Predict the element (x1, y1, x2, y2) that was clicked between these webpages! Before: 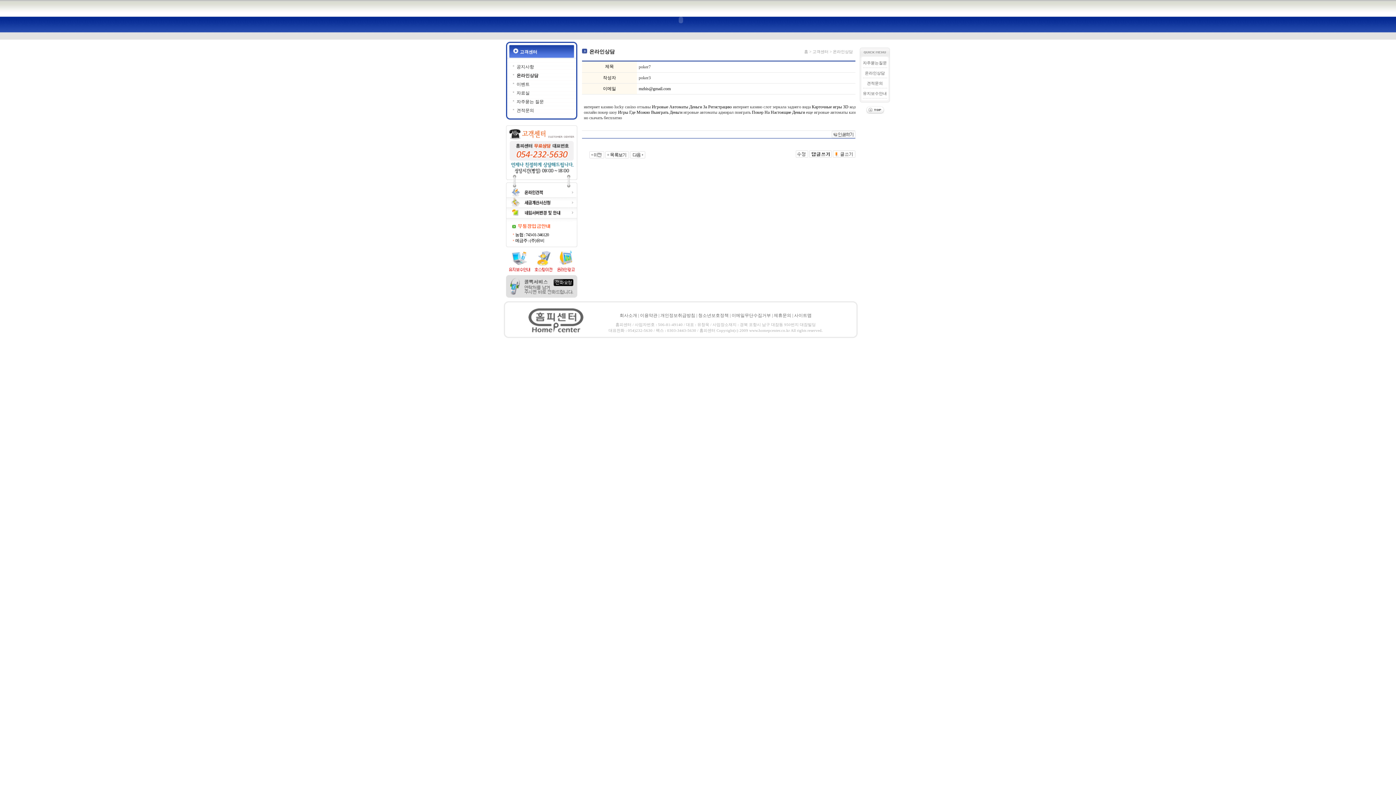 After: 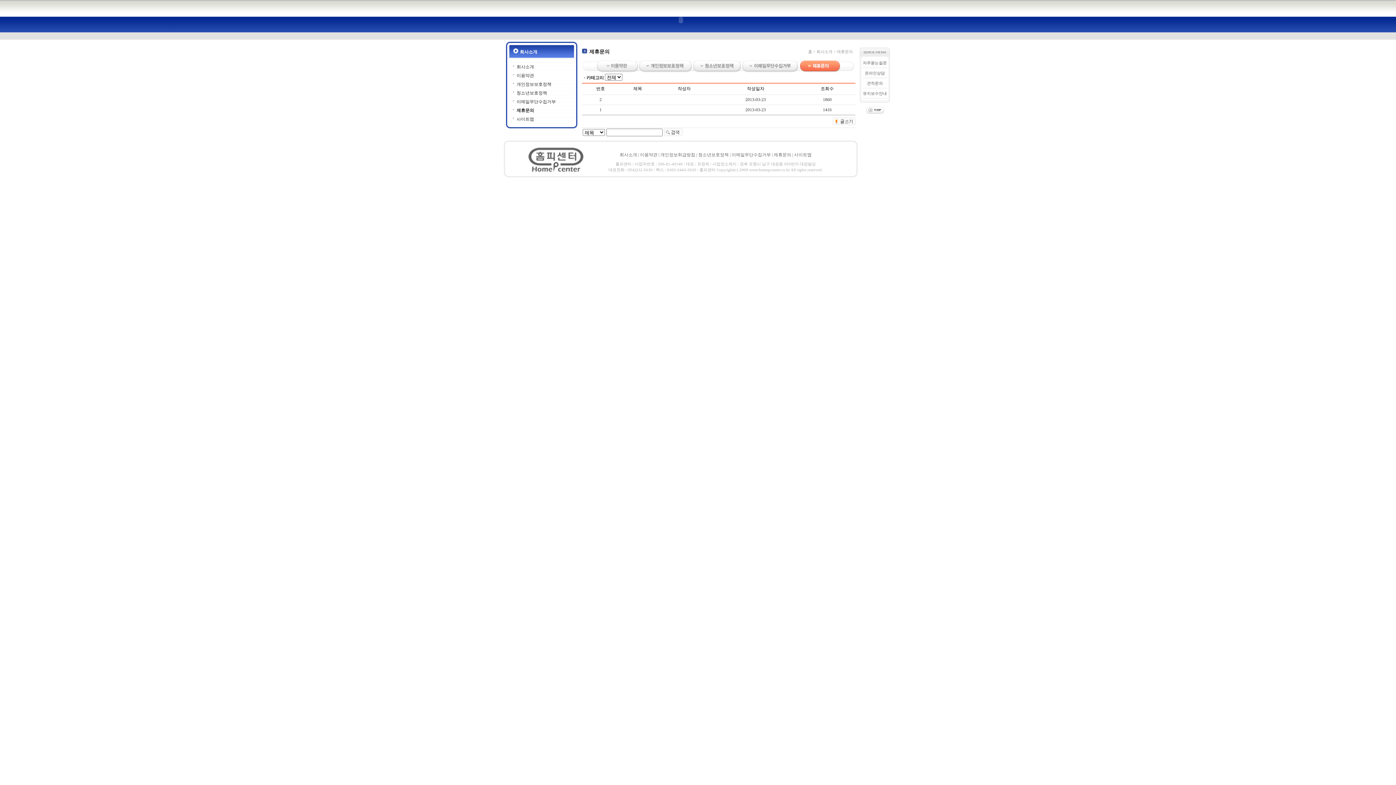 Action: label: 제휴문의 bbox: (774, 313, 791, 318)